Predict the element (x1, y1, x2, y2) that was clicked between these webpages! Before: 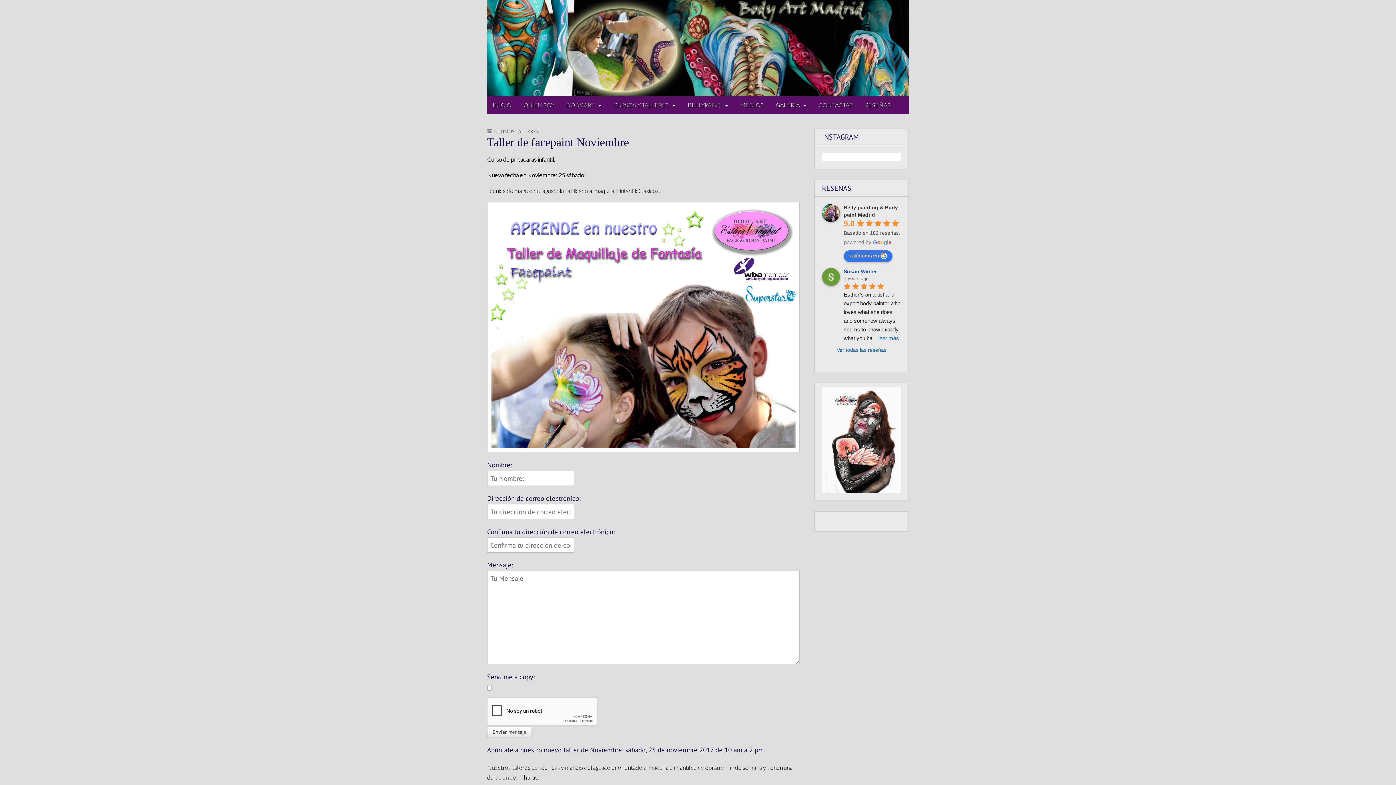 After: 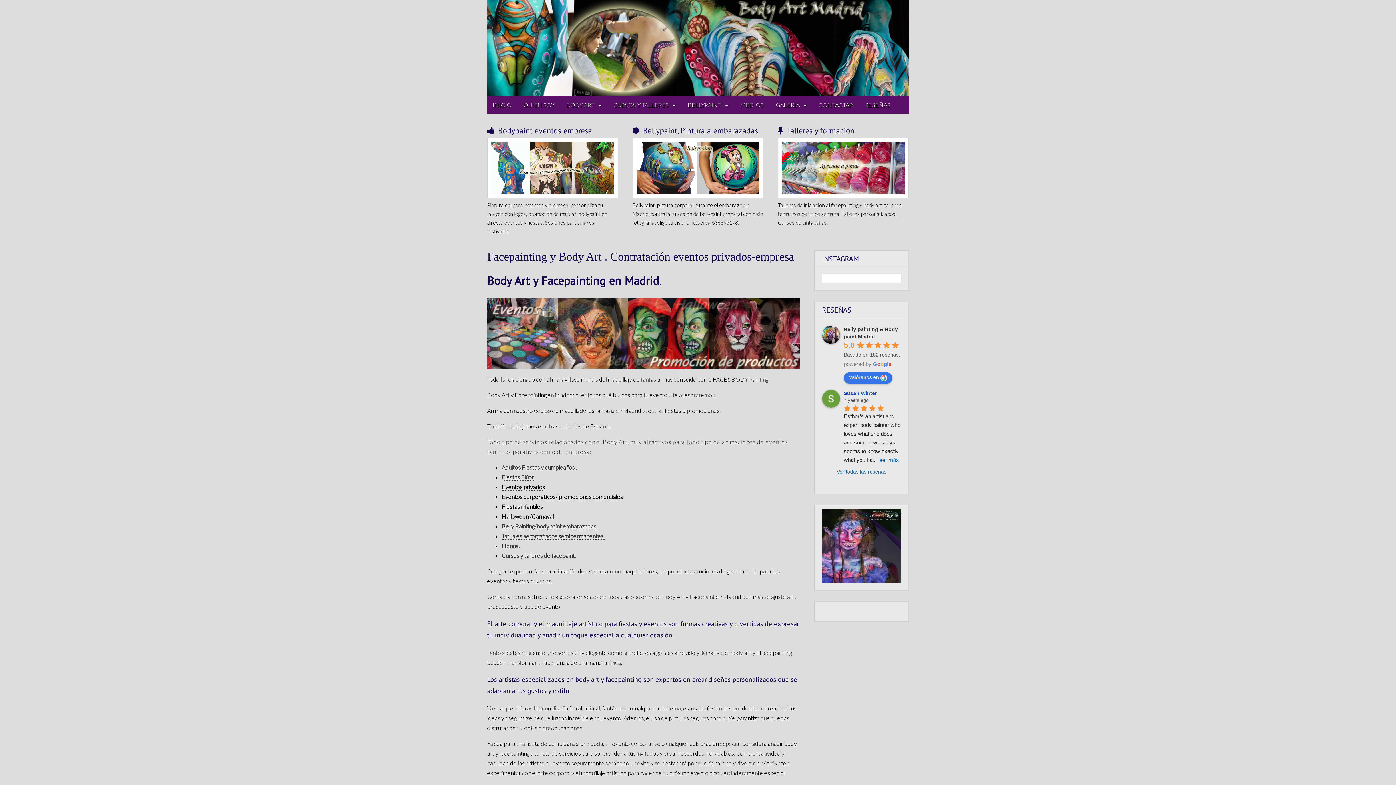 Action: label: INICIO bbox: (487, 96, 517, 113)